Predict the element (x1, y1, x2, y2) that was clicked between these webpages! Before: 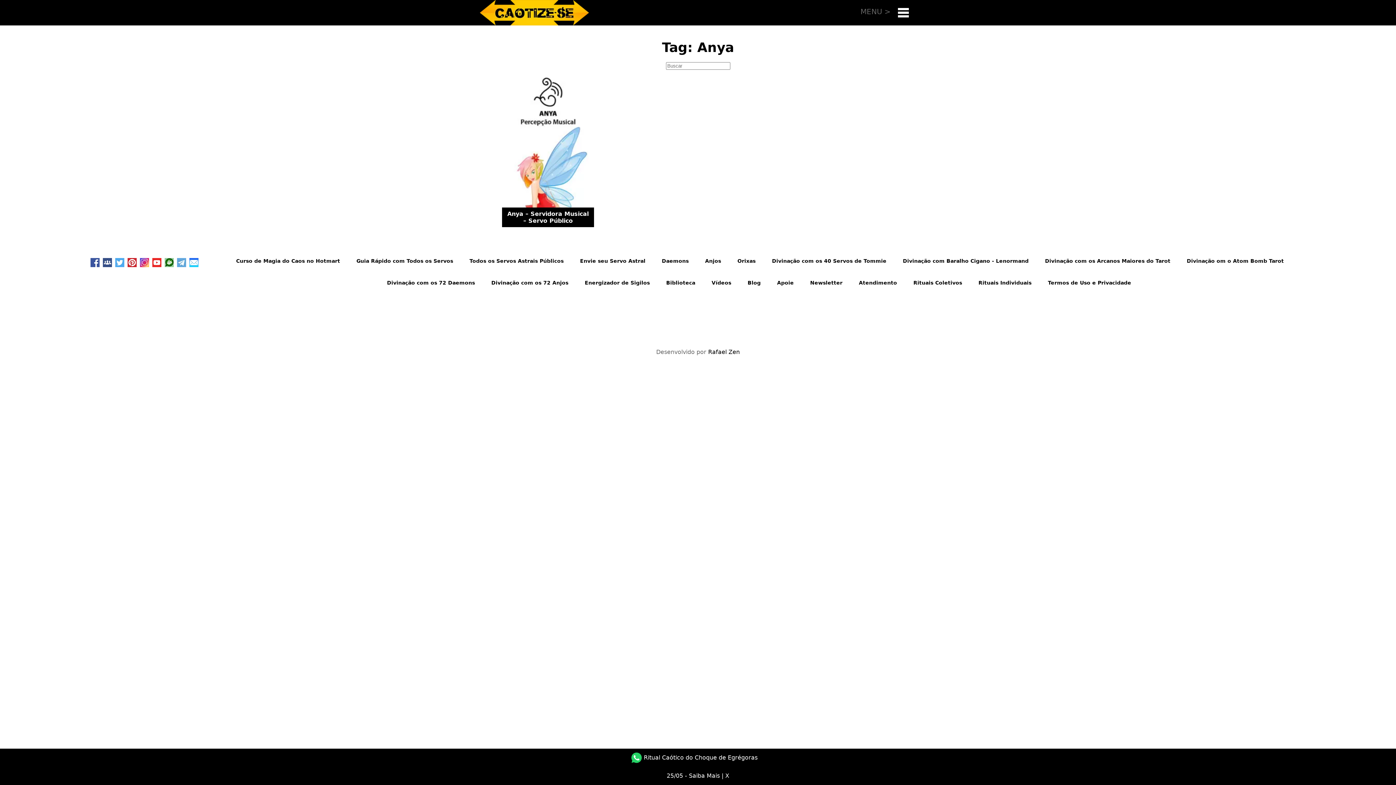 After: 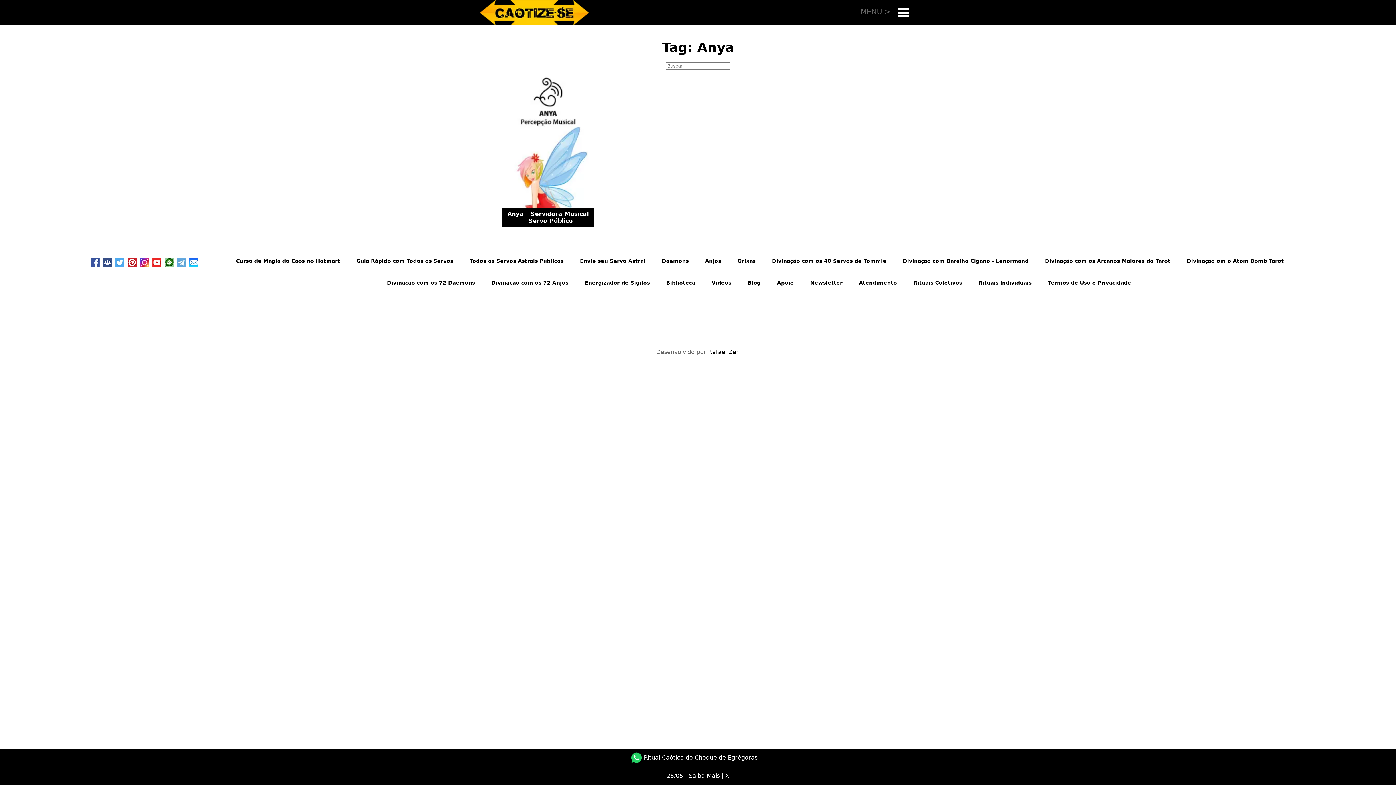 Action: bbox: (176, 258, 186, 264)